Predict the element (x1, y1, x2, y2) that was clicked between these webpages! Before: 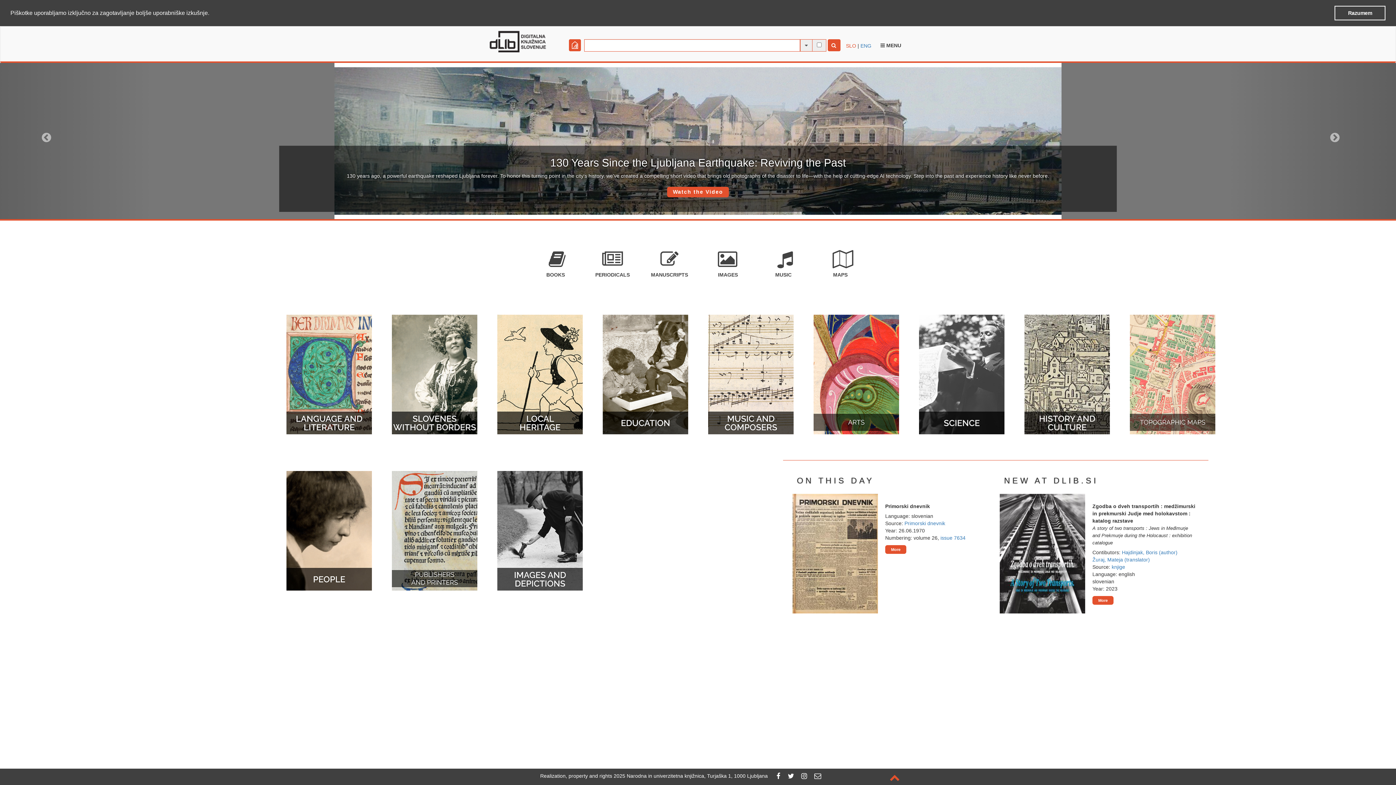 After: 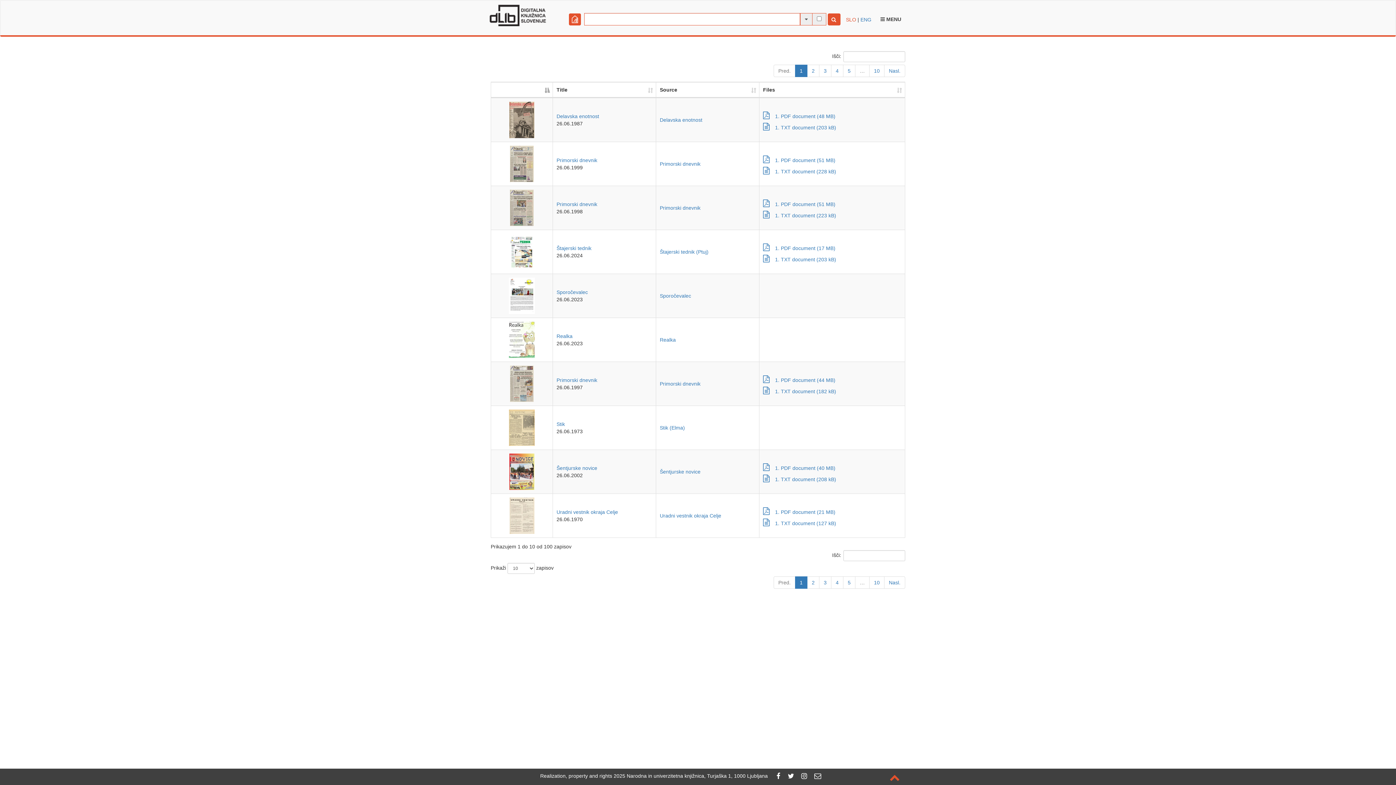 Action: label: More bbox: (885, 545, 906, 554)